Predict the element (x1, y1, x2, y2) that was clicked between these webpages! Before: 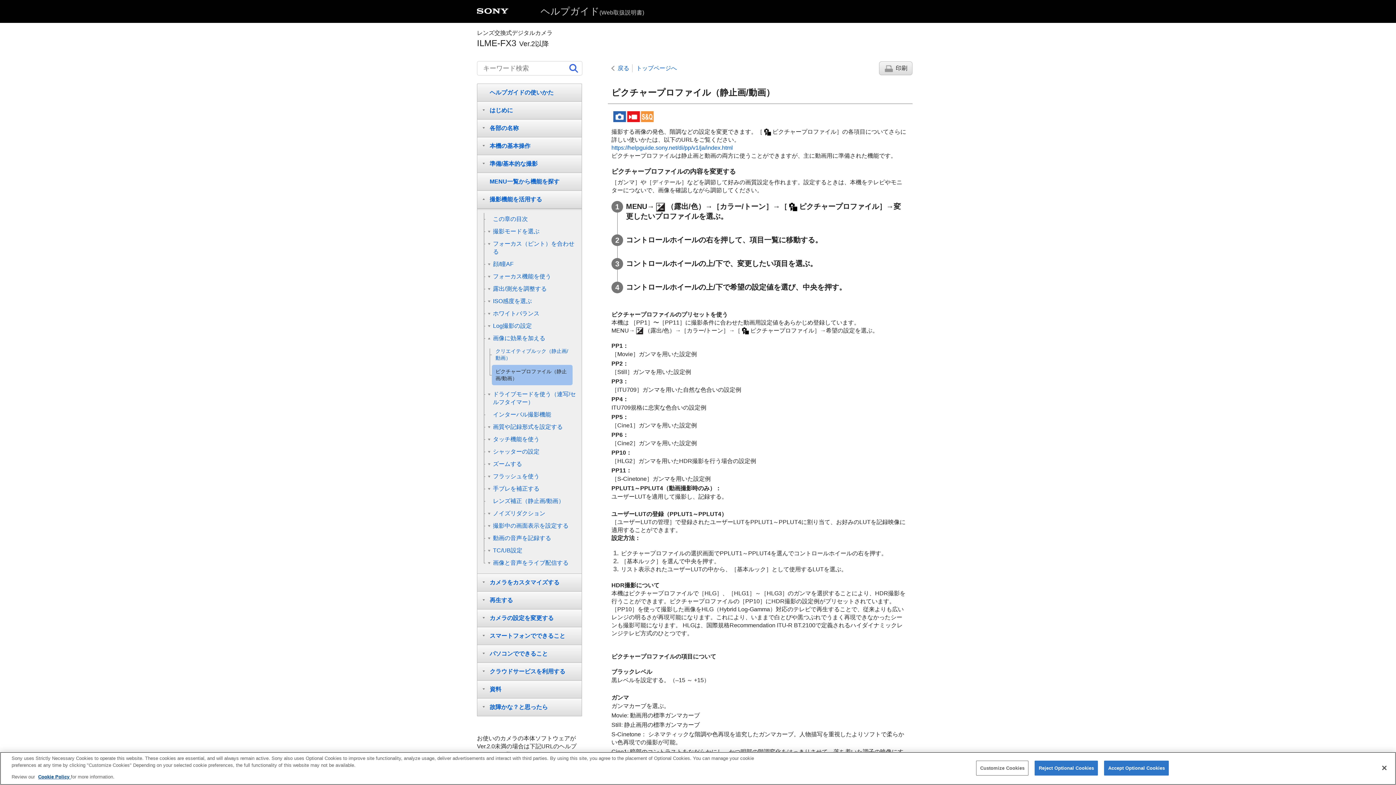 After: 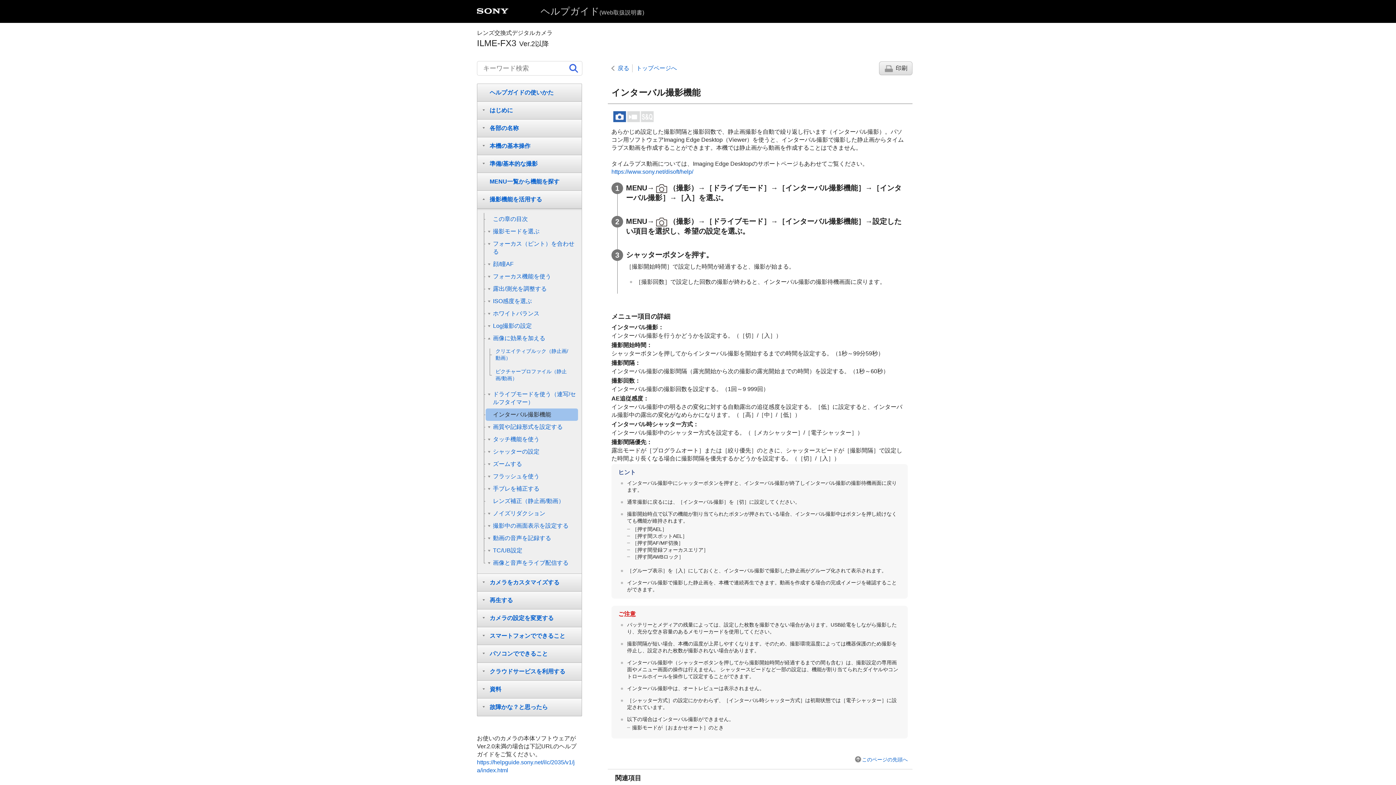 Action: bbox: (485, 408, 578, 421) label: インターバル撮影機能